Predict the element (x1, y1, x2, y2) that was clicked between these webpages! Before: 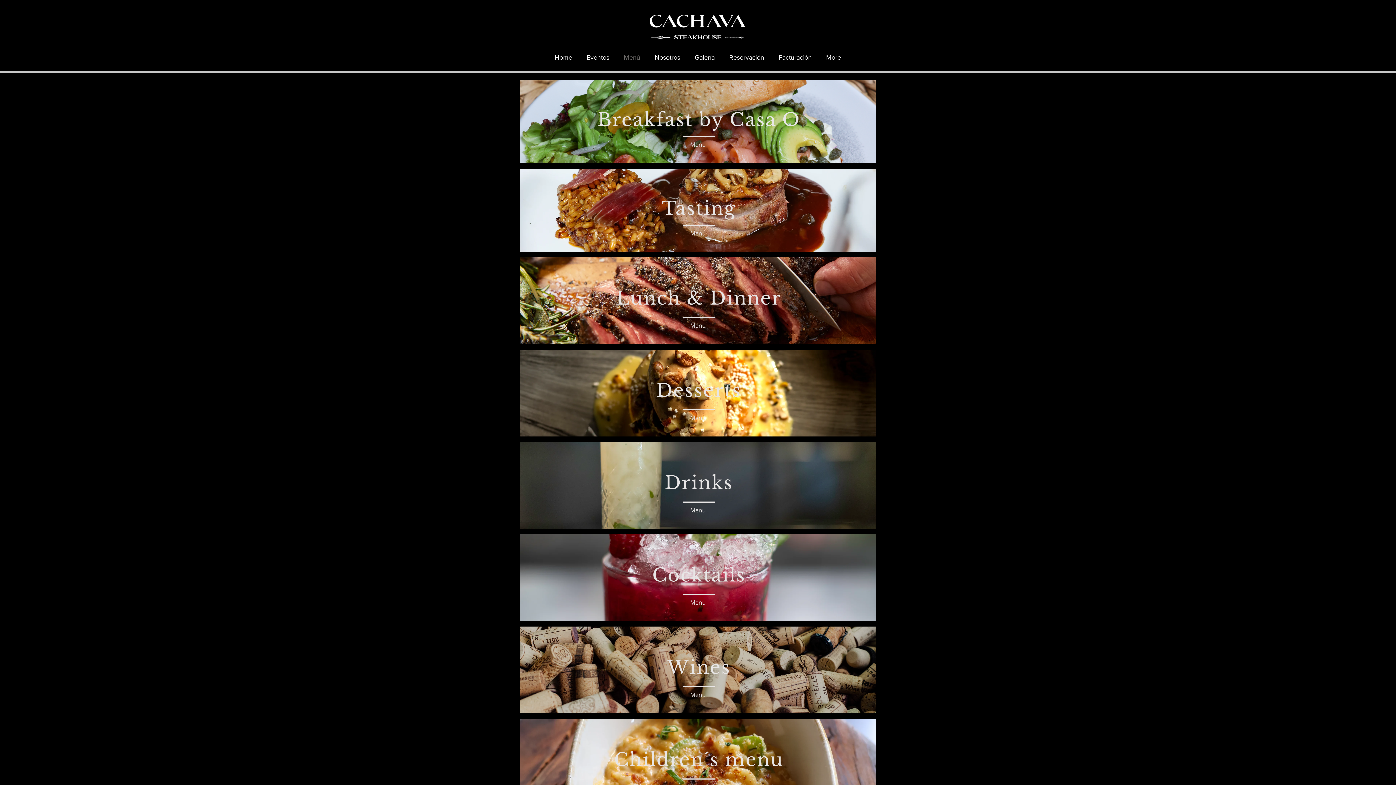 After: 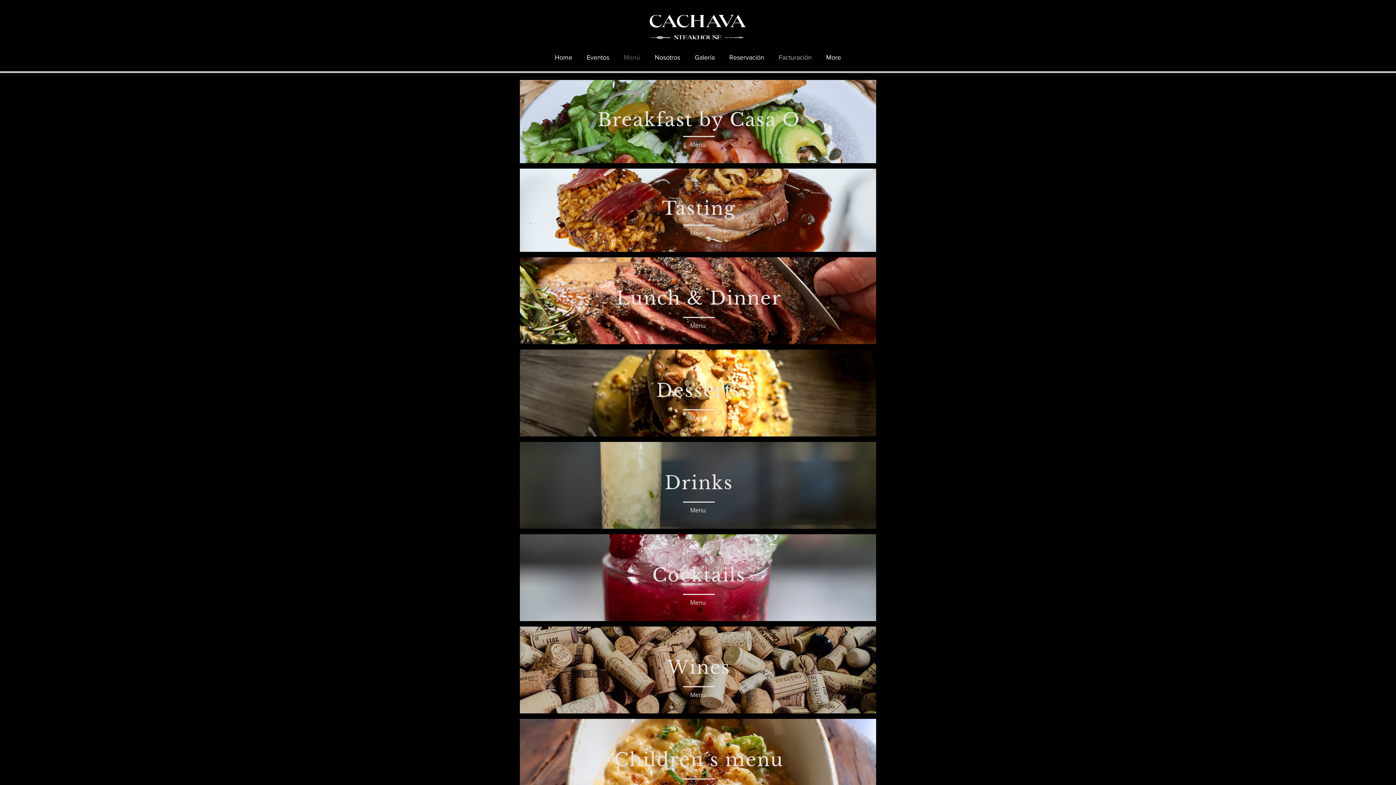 Action: bbox: (771, 48, 819, 66) label: Facturación